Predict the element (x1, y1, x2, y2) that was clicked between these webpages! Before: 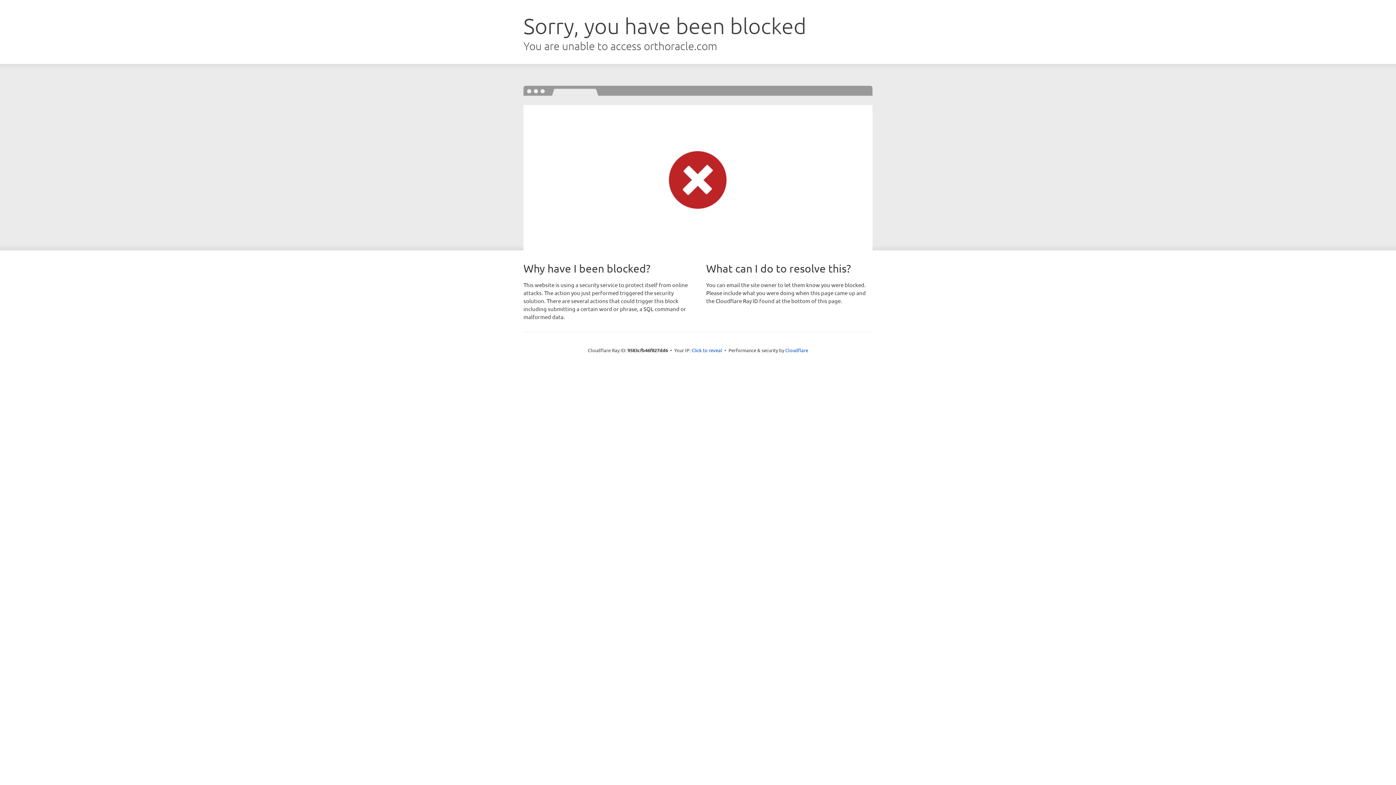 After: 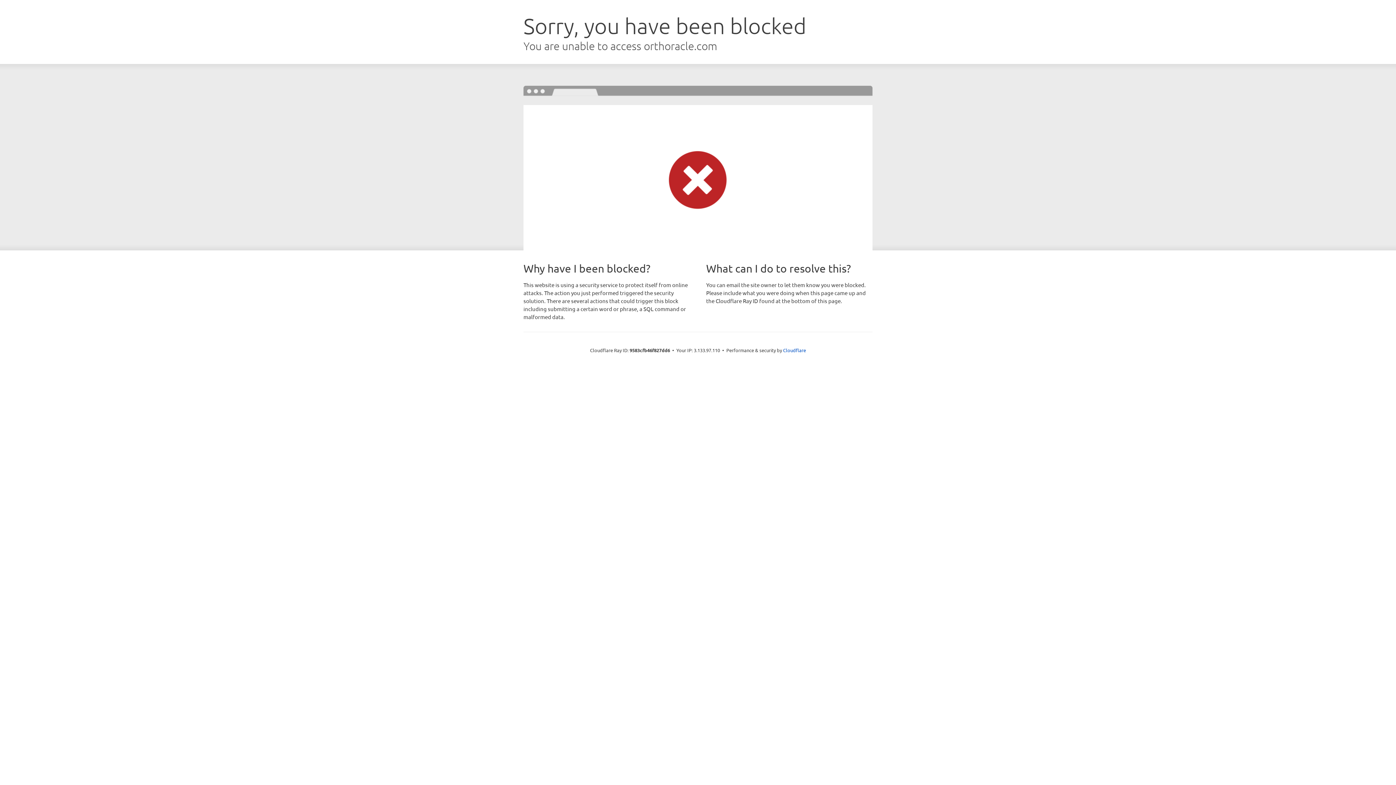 Action: bbox: (691, 346, 722, 353) label: Click to reveal